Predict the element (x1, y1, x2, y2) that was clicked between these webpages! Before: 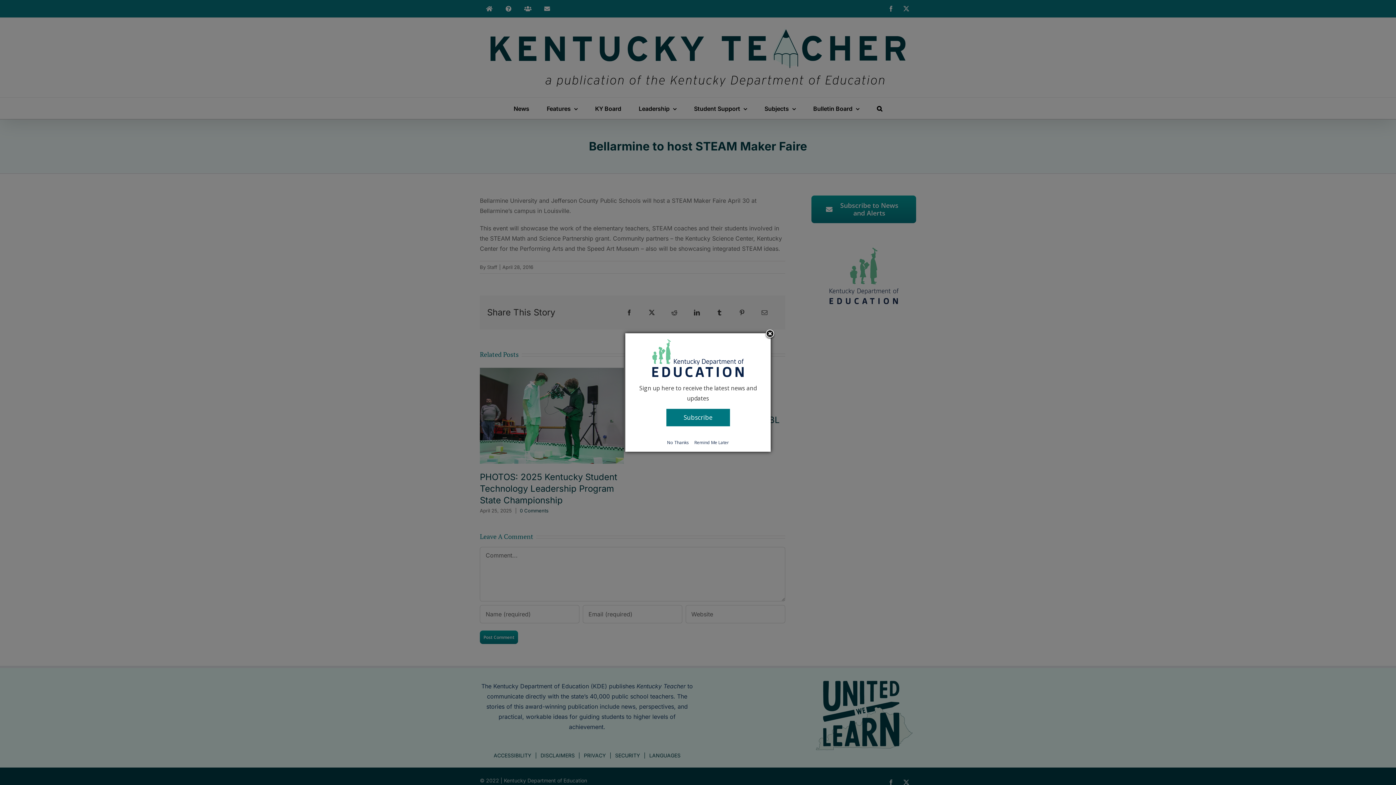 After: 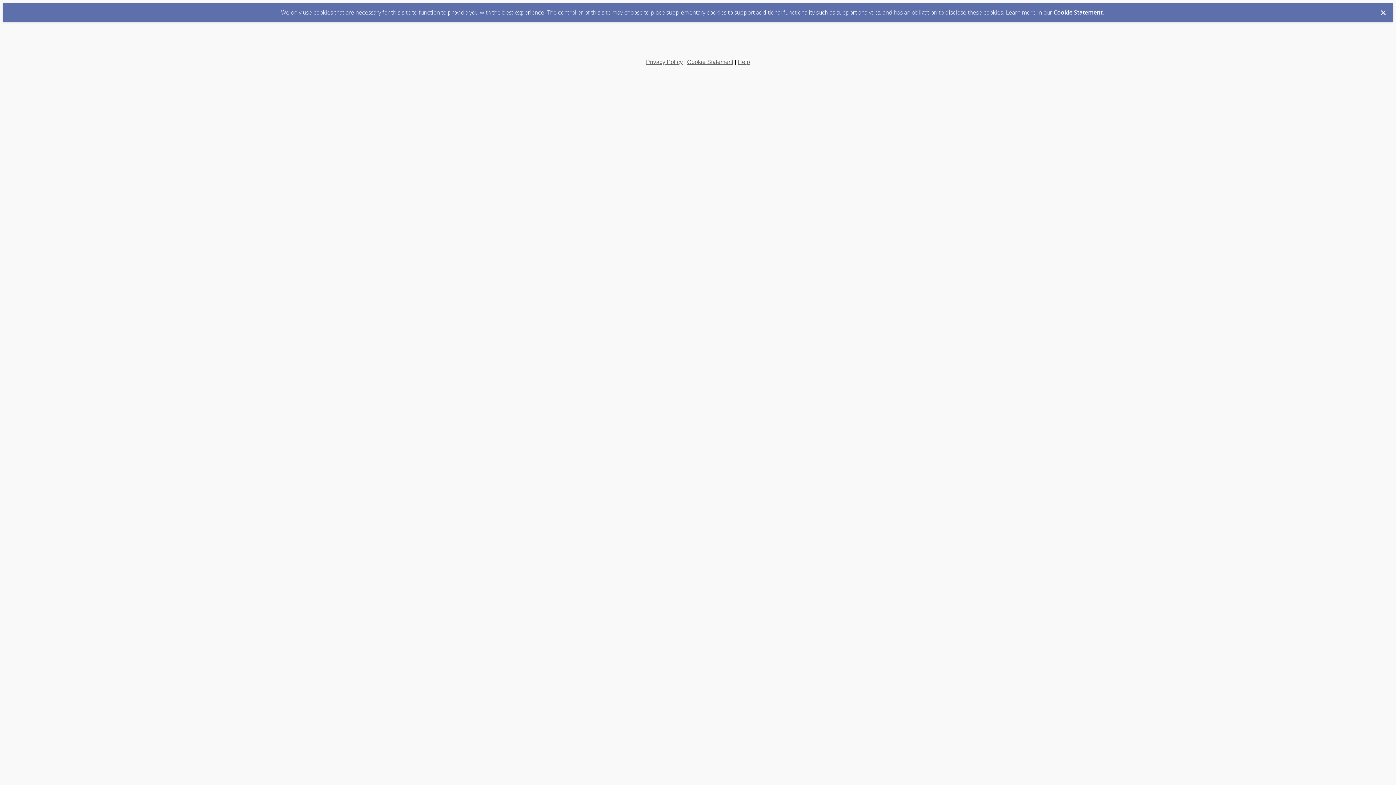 Action: label: Subscribe bbox: (666, 409, 730, 426)